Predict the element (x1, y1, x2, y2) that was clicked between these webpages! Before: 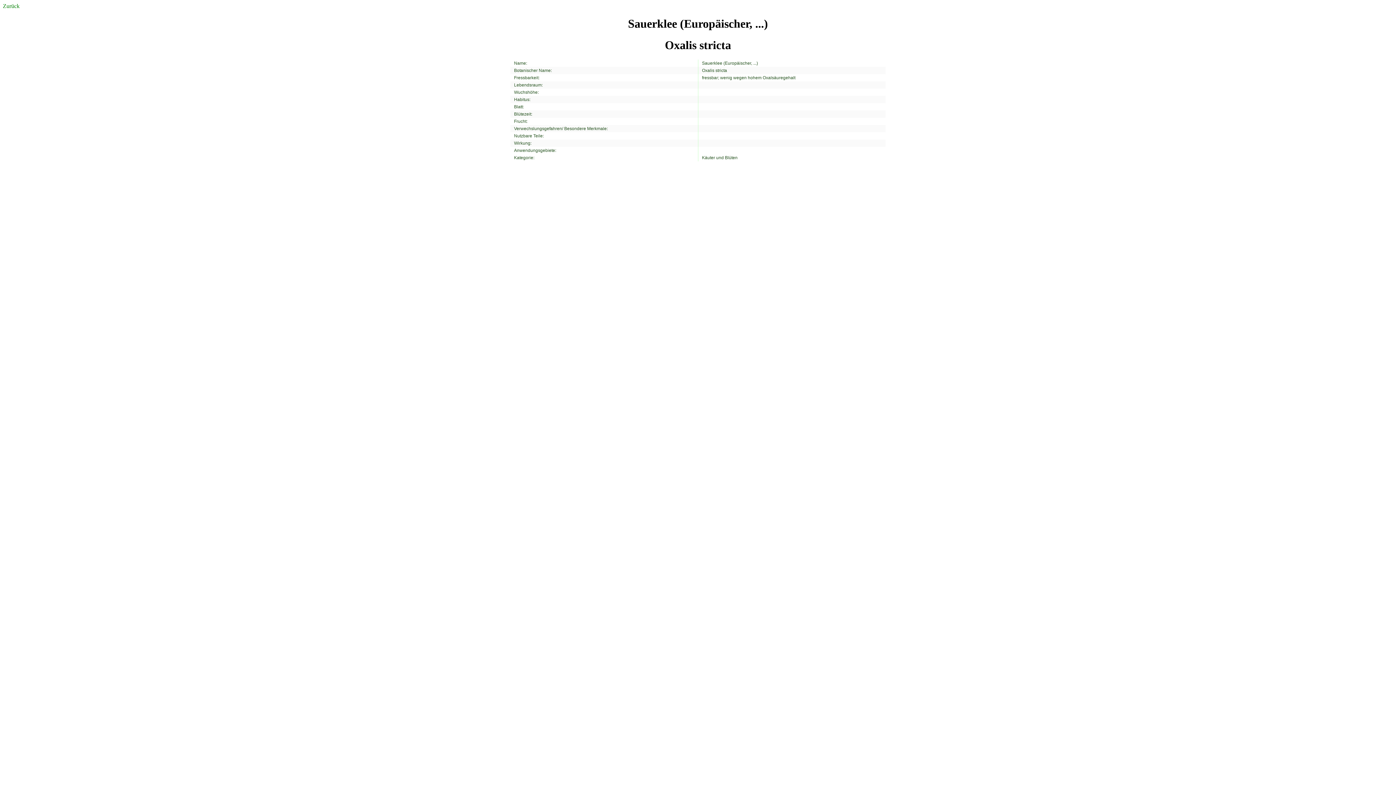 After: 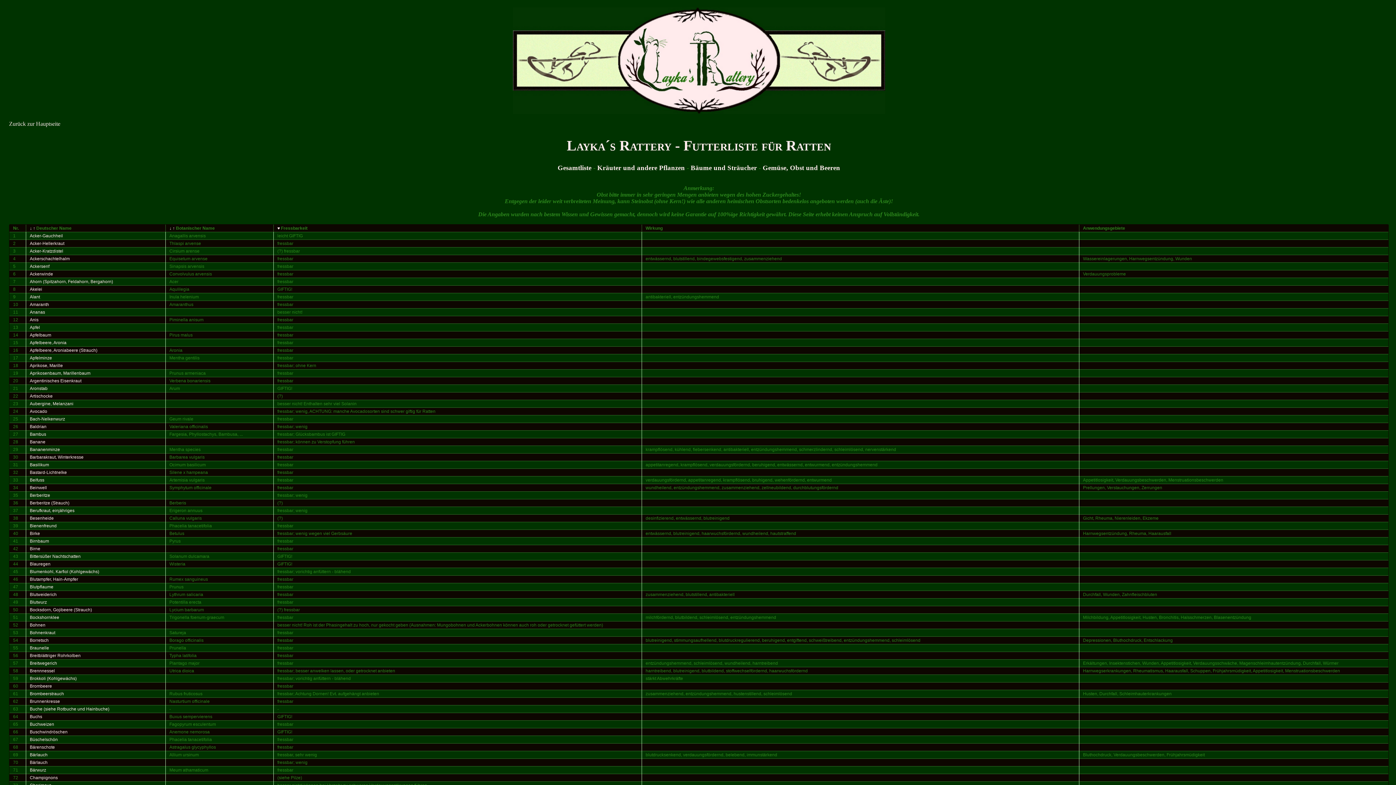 Action: bbox: (2, 2, 19, 9) label: Zurück